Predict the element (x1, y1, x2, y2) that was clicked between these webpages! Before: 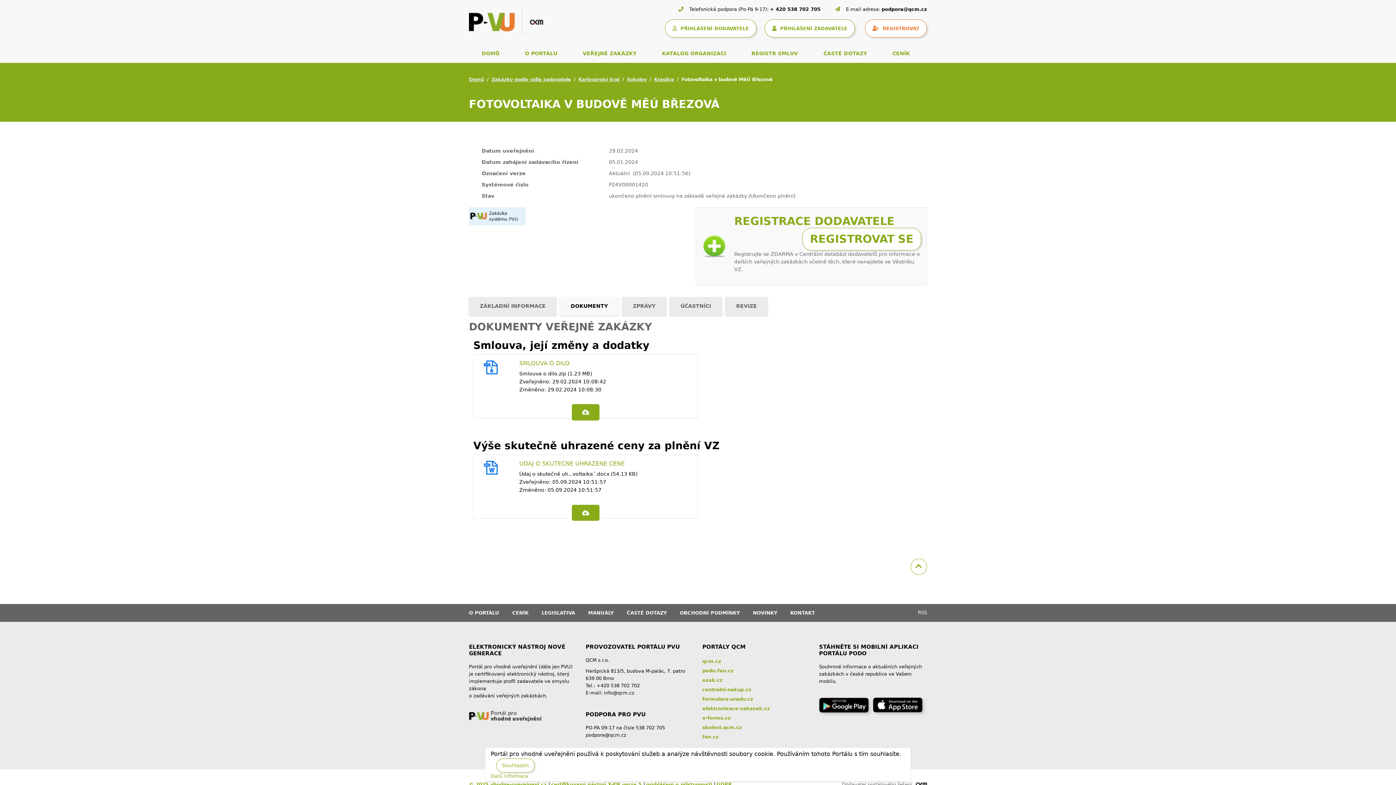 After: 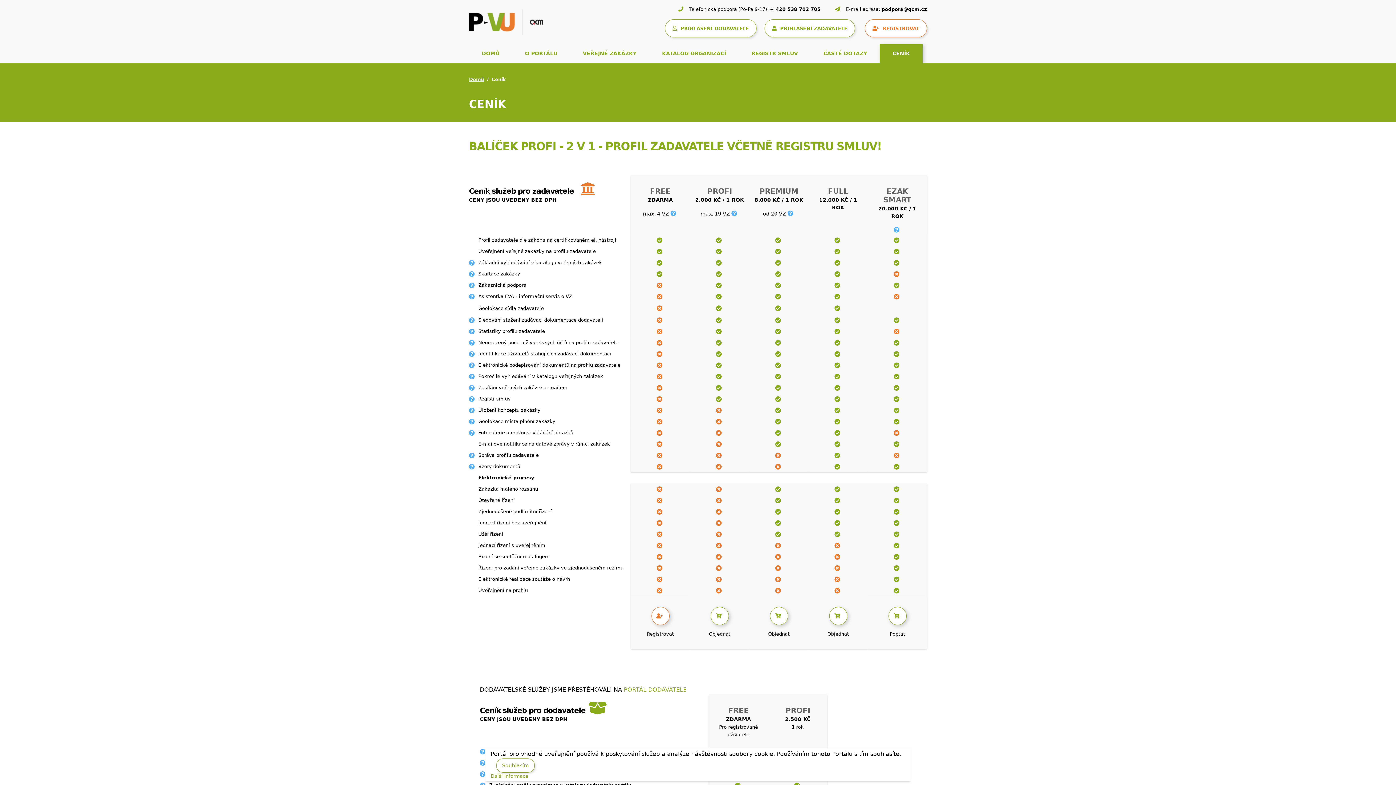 Action: label: CENÍK bbox: (512, 604, 528, 622)